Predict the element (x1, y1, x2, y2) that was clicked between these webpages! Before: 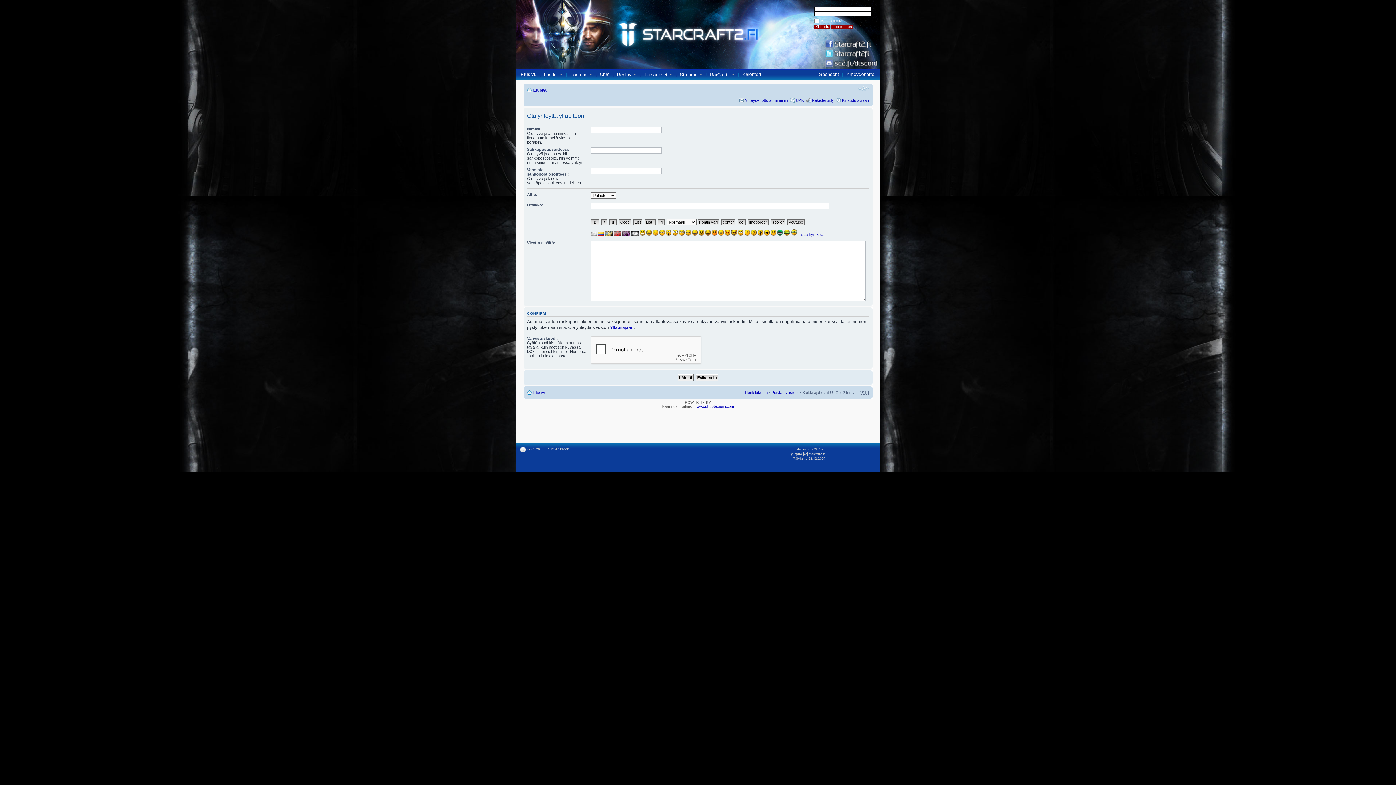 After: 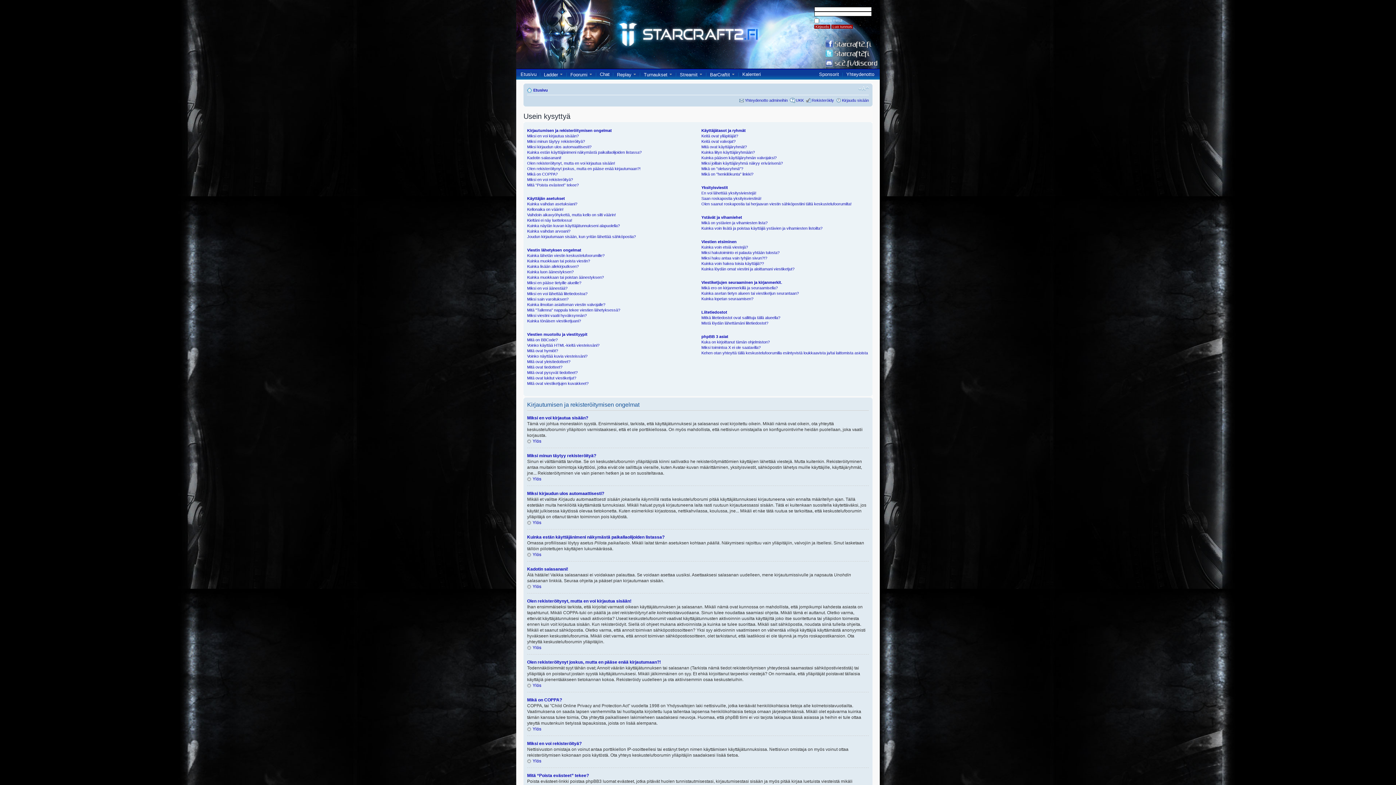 Action: label: UKK bbox: (796, 98, 804, 102)